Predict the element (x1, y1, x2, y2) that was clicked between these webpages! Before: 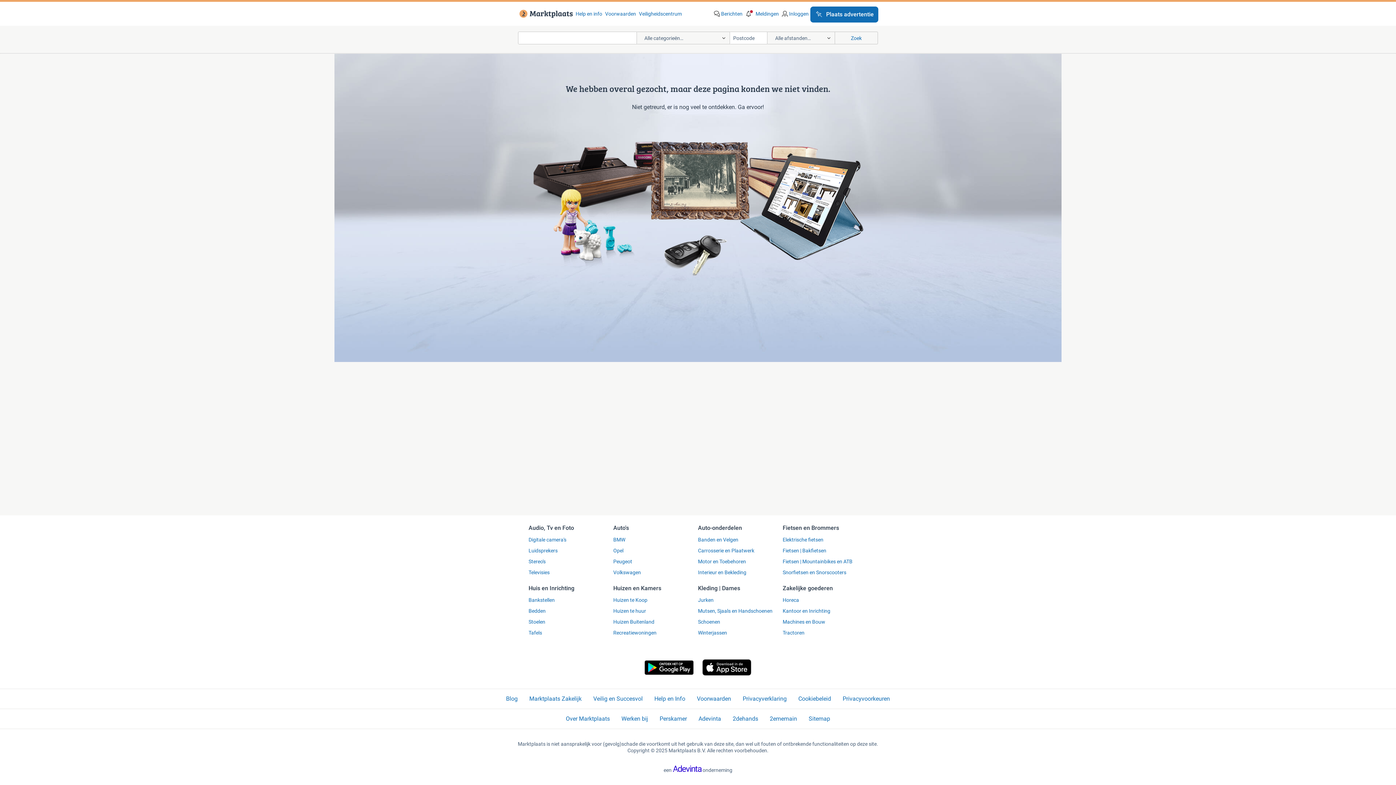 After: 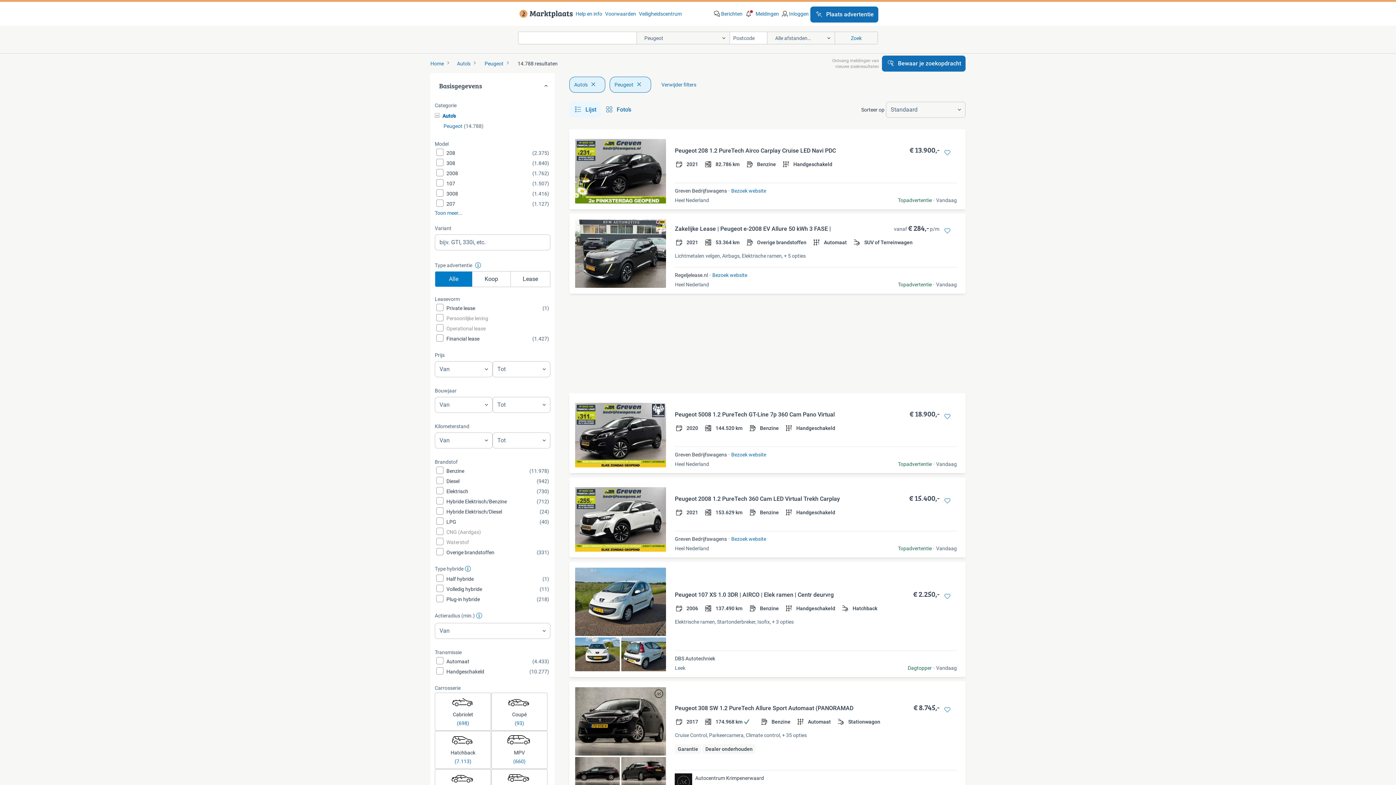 Action: label: Peugeot bbox: (613, 558, 698, 565)